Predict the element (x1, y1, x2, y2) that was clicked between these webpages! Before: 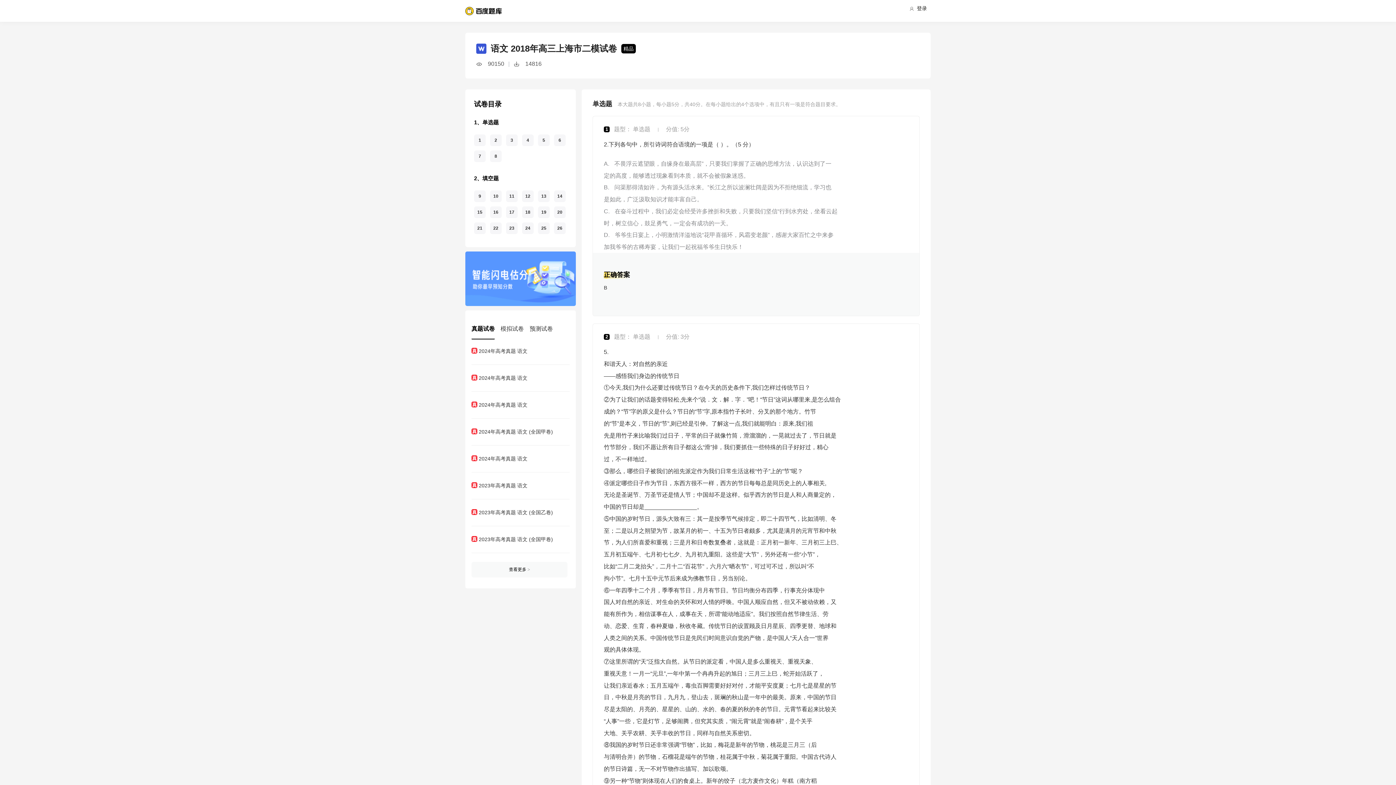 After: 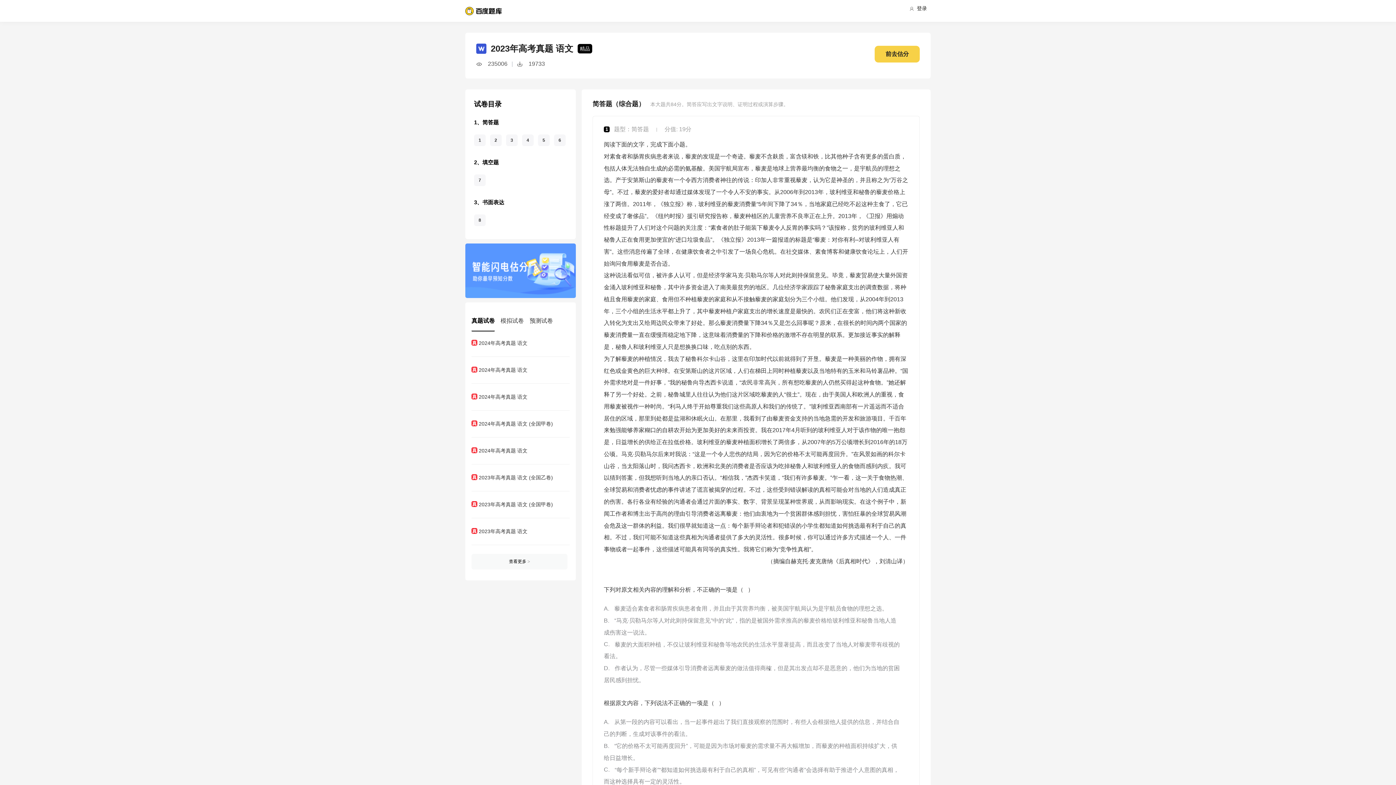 Action: bbox: (471, 481, 567, 490) label: 2023年高考真题 语文